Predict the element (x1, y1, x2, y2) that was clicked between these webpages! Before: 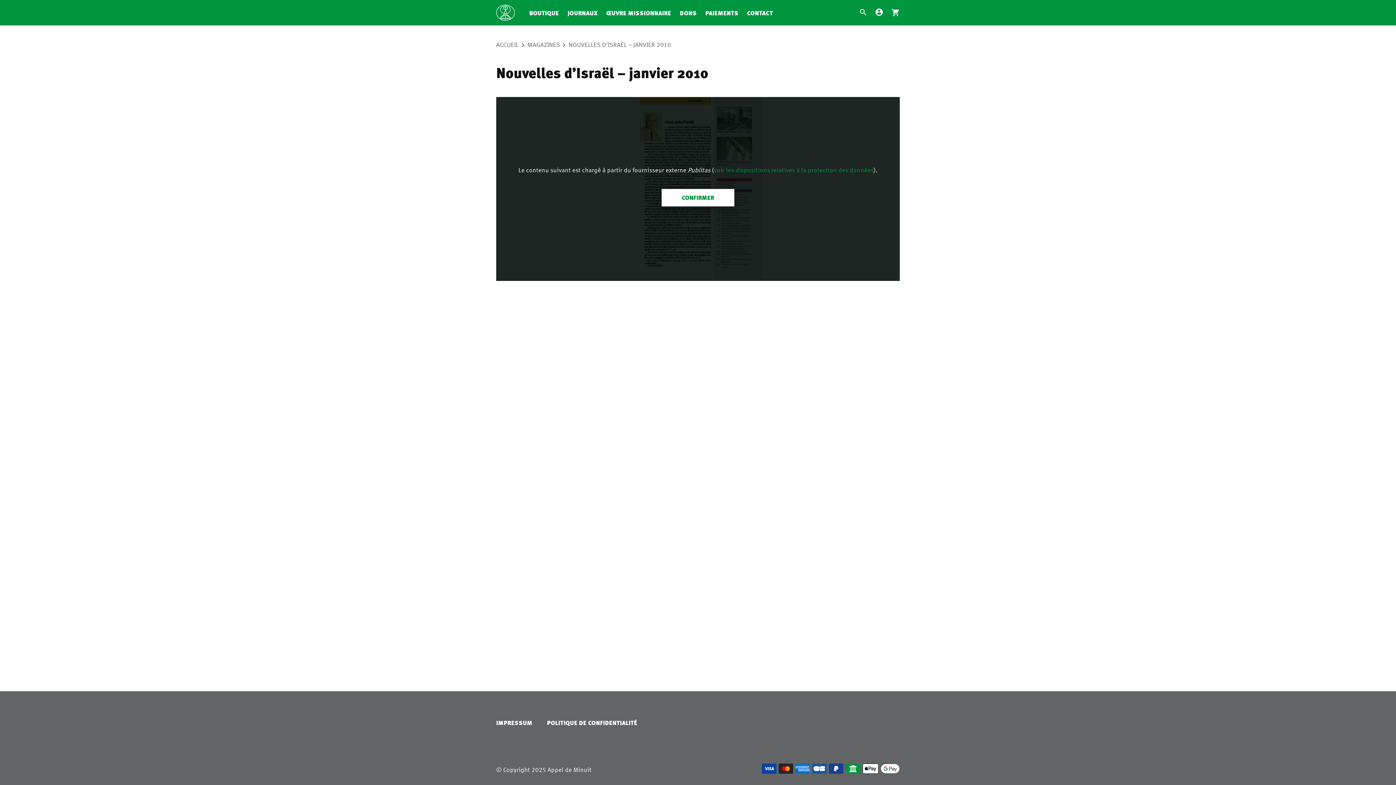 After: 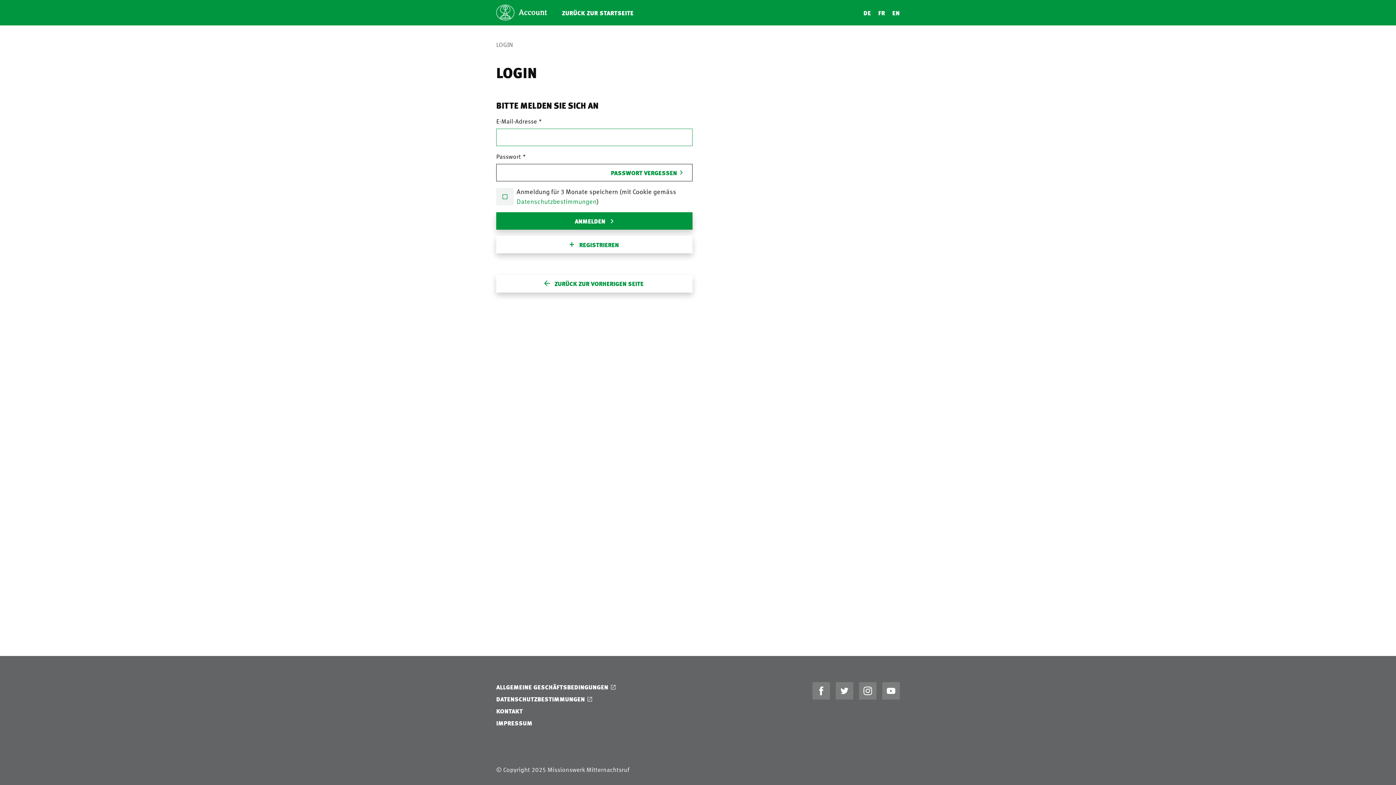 Action: bbox: (871, 0, 887, 25)